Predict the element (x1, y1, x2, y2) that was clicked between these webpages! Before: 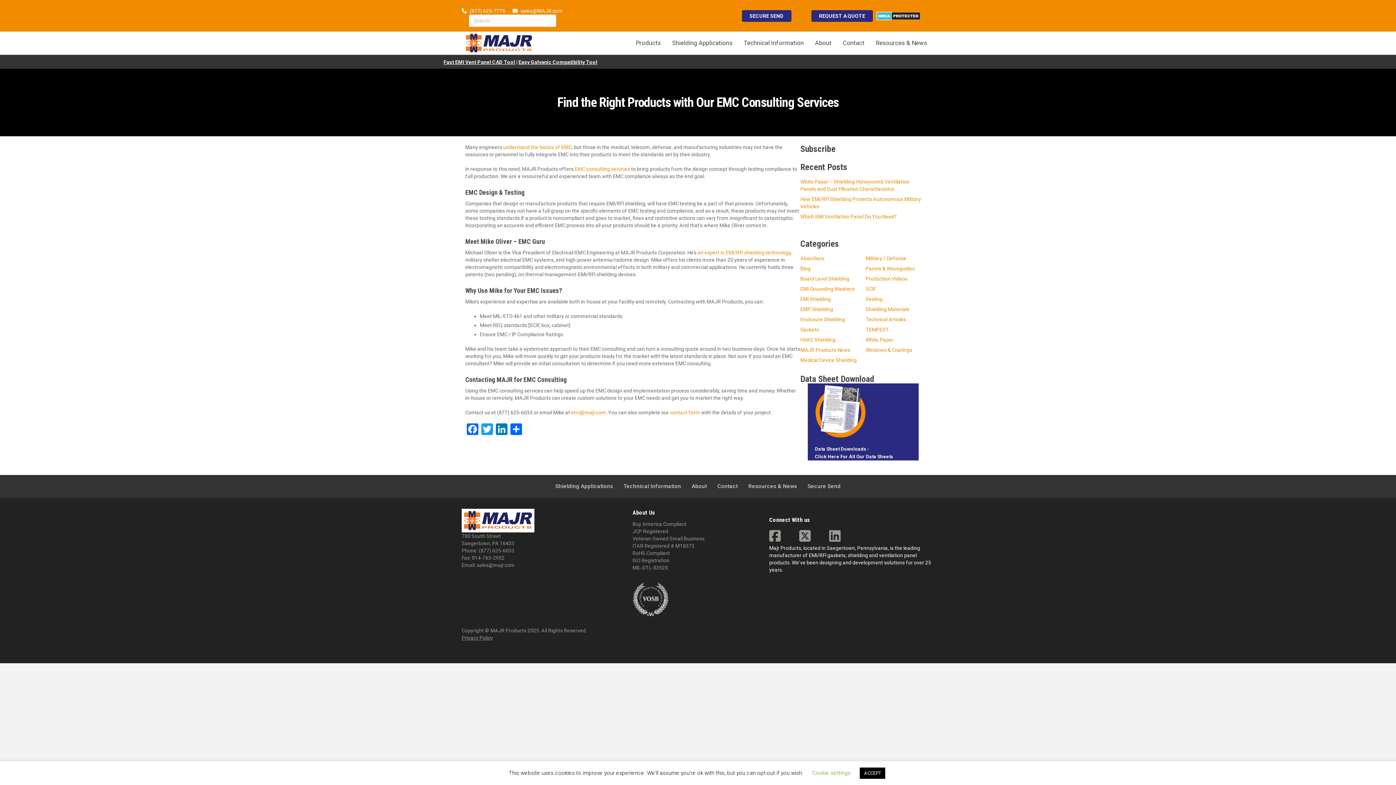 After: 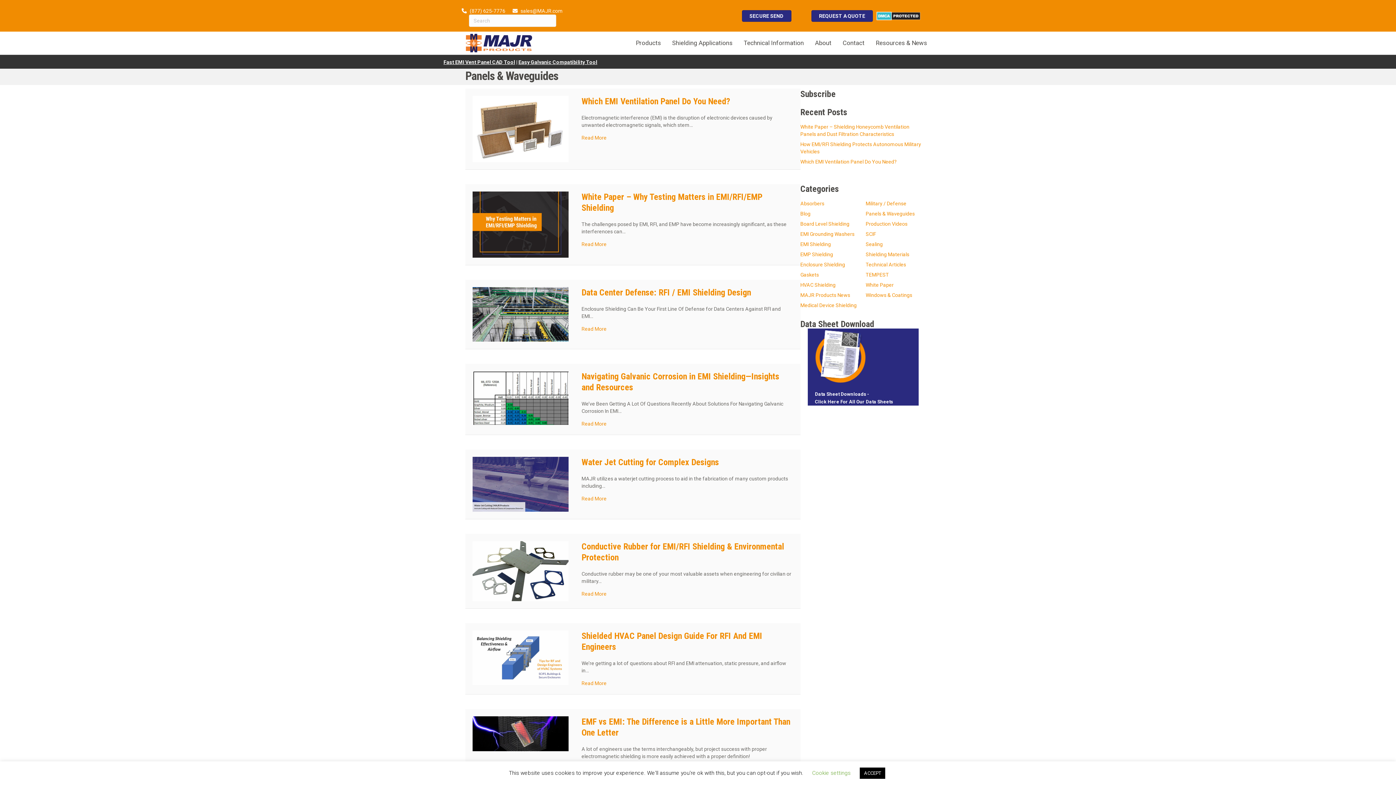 Action: bbox: (865, 265, 915, 271) label: Panels & Waveguides